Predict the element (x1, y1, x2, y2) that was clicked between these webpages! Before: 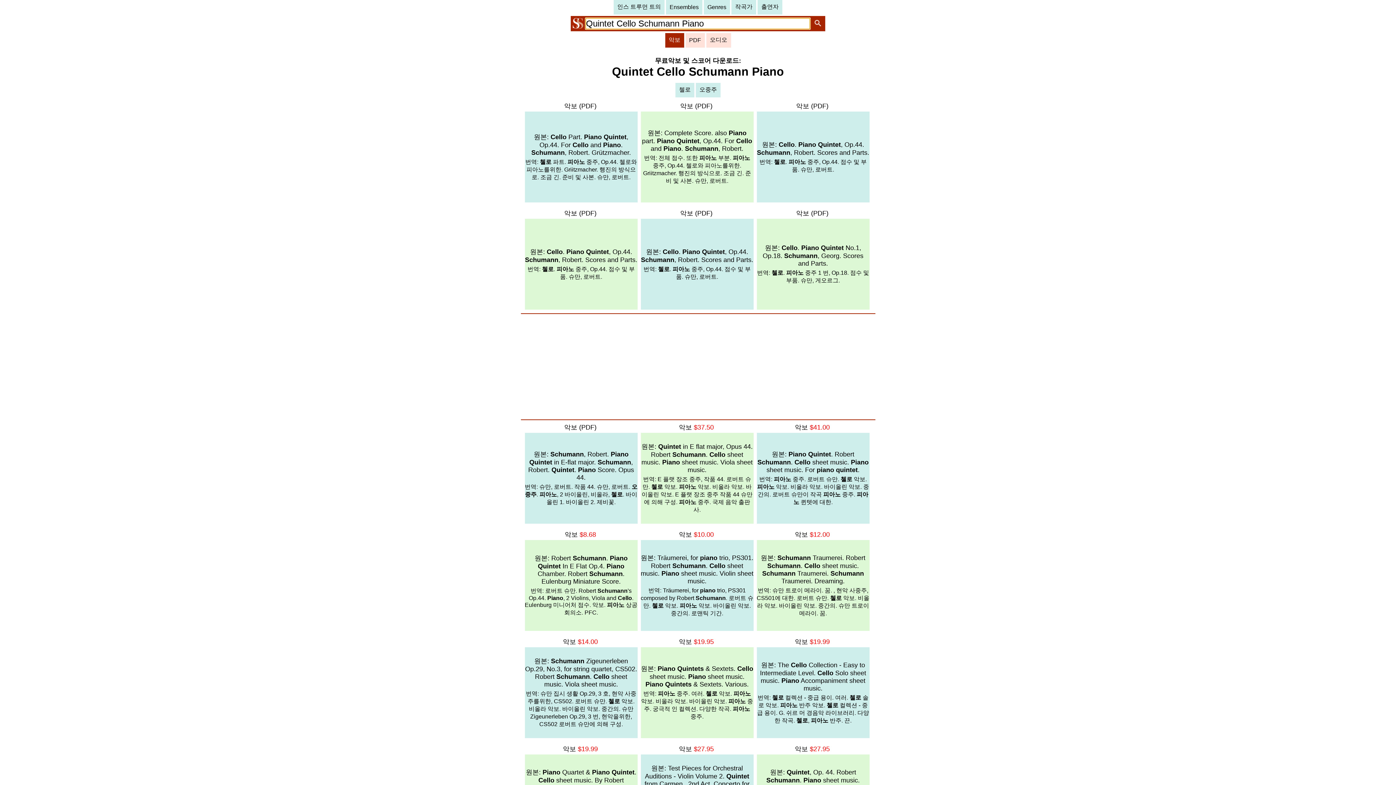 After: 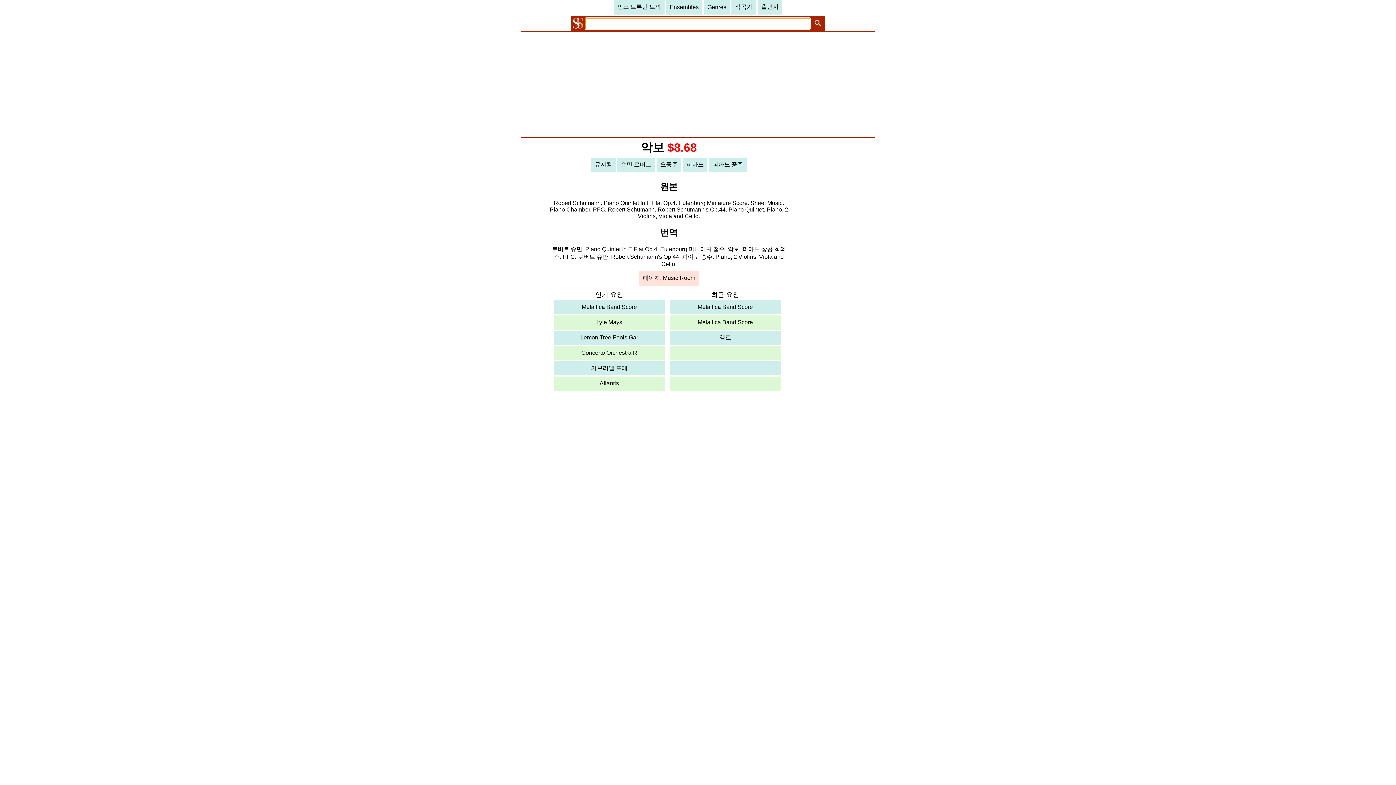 Action: bbox: (524, 540, 637, 631) label: 원본: Robert Schumann. Piano Quintet In E Flat Op.4. Piano Chamber. Robert Schumann. Eulenburg Miniature Score.


번역: 로버트 슈만. Robert Schumann's Op.44. Piano, 2 Violins, Viola and Cello. Eulenburg 미니어처 점수. 악보. 피아노 상공 회의소. PFC.